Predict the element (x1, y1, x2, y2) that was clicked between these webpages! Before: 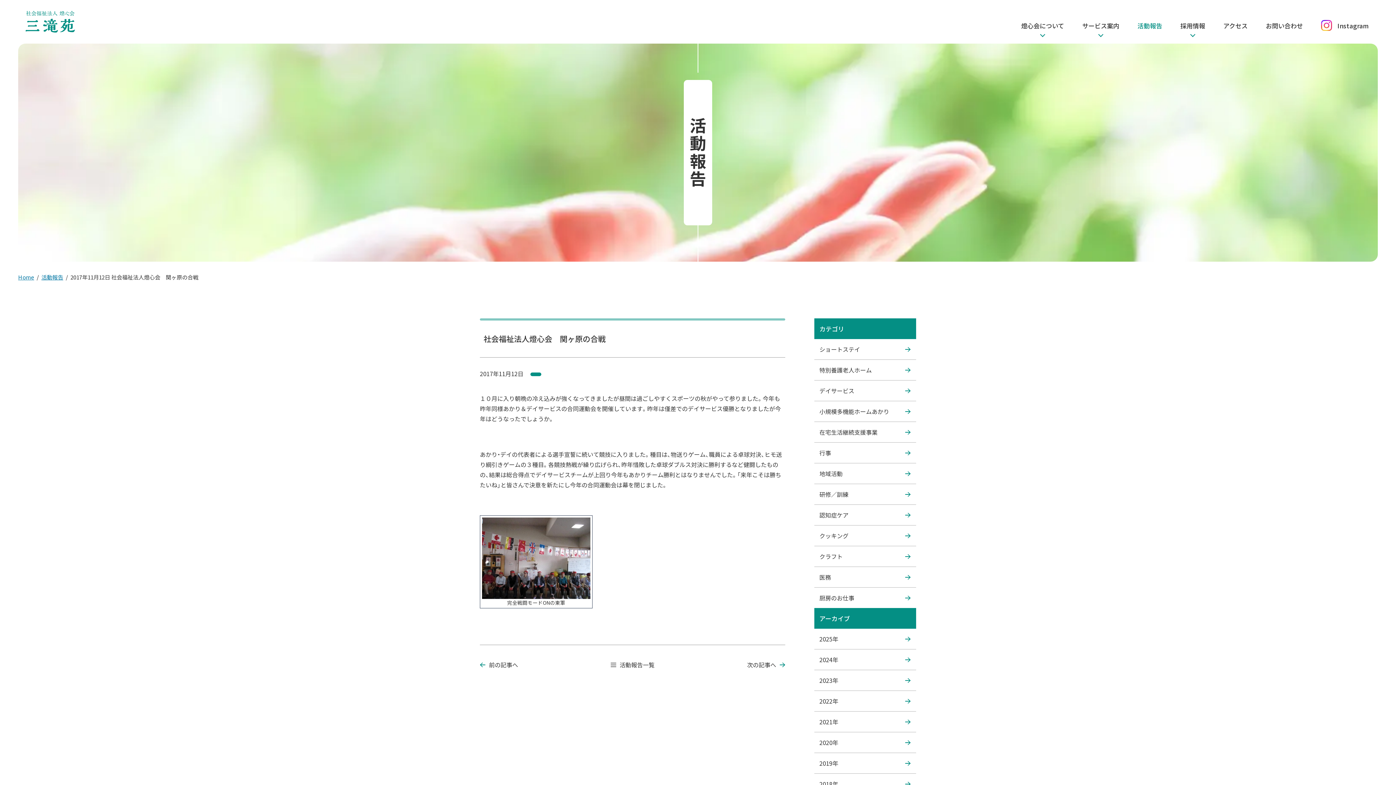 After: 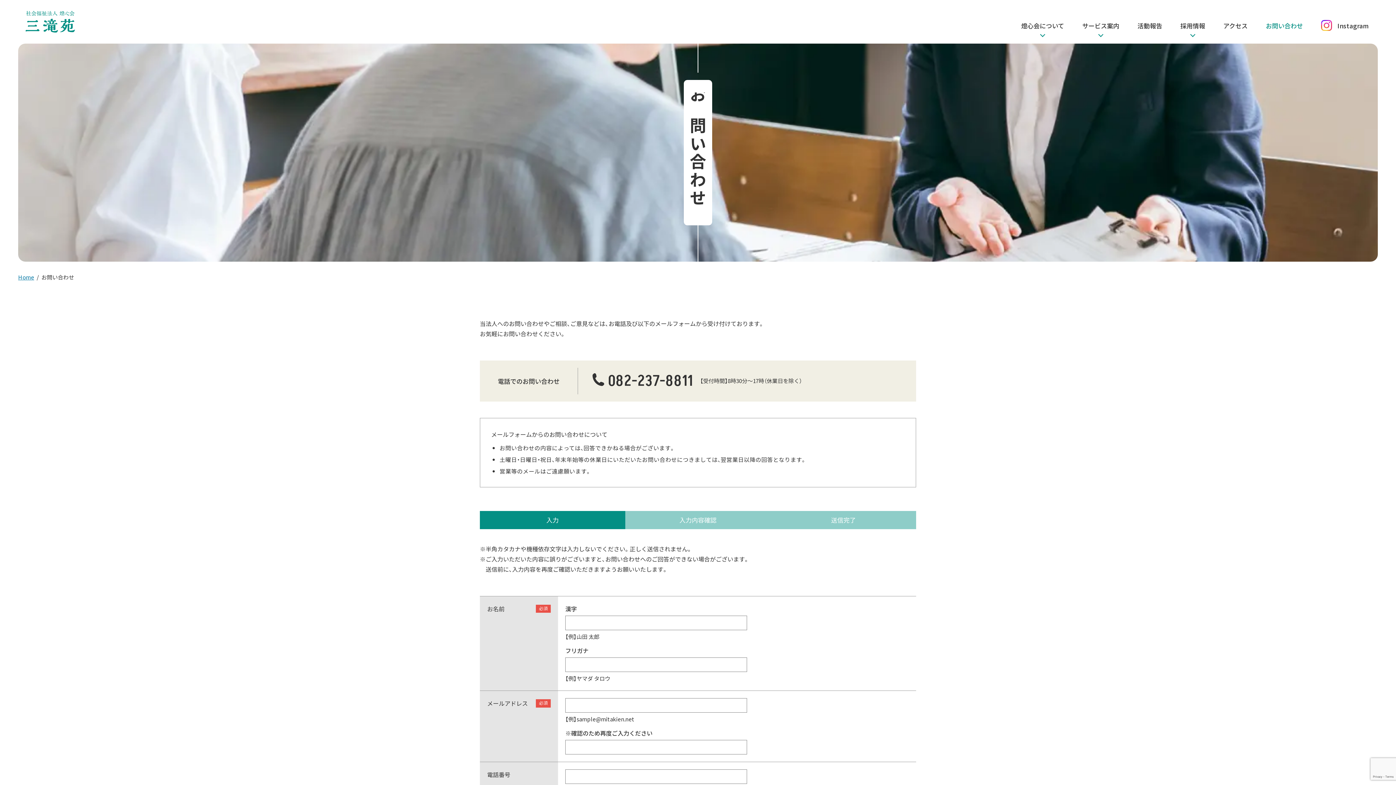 Action: label: お問い合わせ bbox: (1257, 0, 1312, 43)